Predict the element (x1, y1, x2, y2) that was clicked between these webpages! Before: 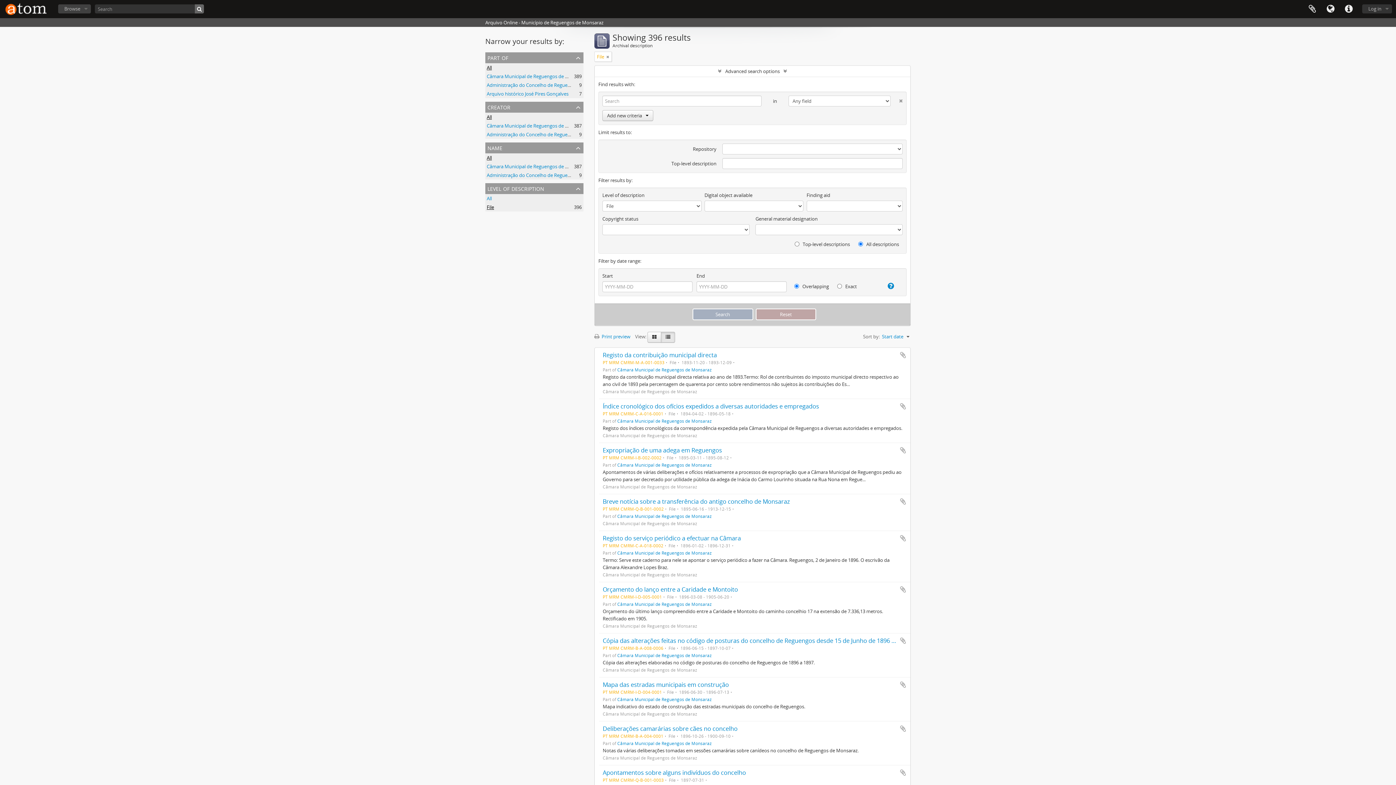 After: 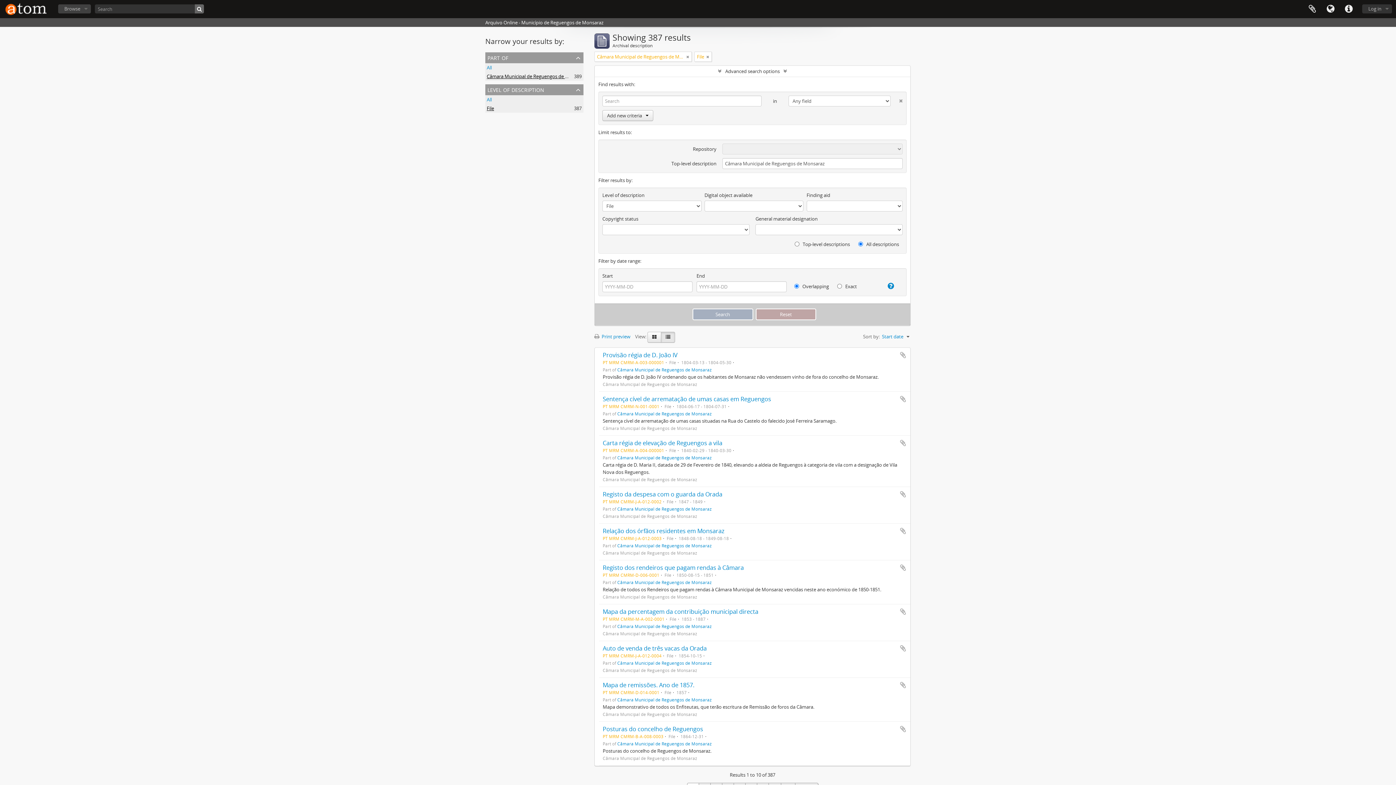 Action: bbox: (486, 73, 586, 79) label: Câmara Municipal de Reguengos de Monsaraz
, 389 results